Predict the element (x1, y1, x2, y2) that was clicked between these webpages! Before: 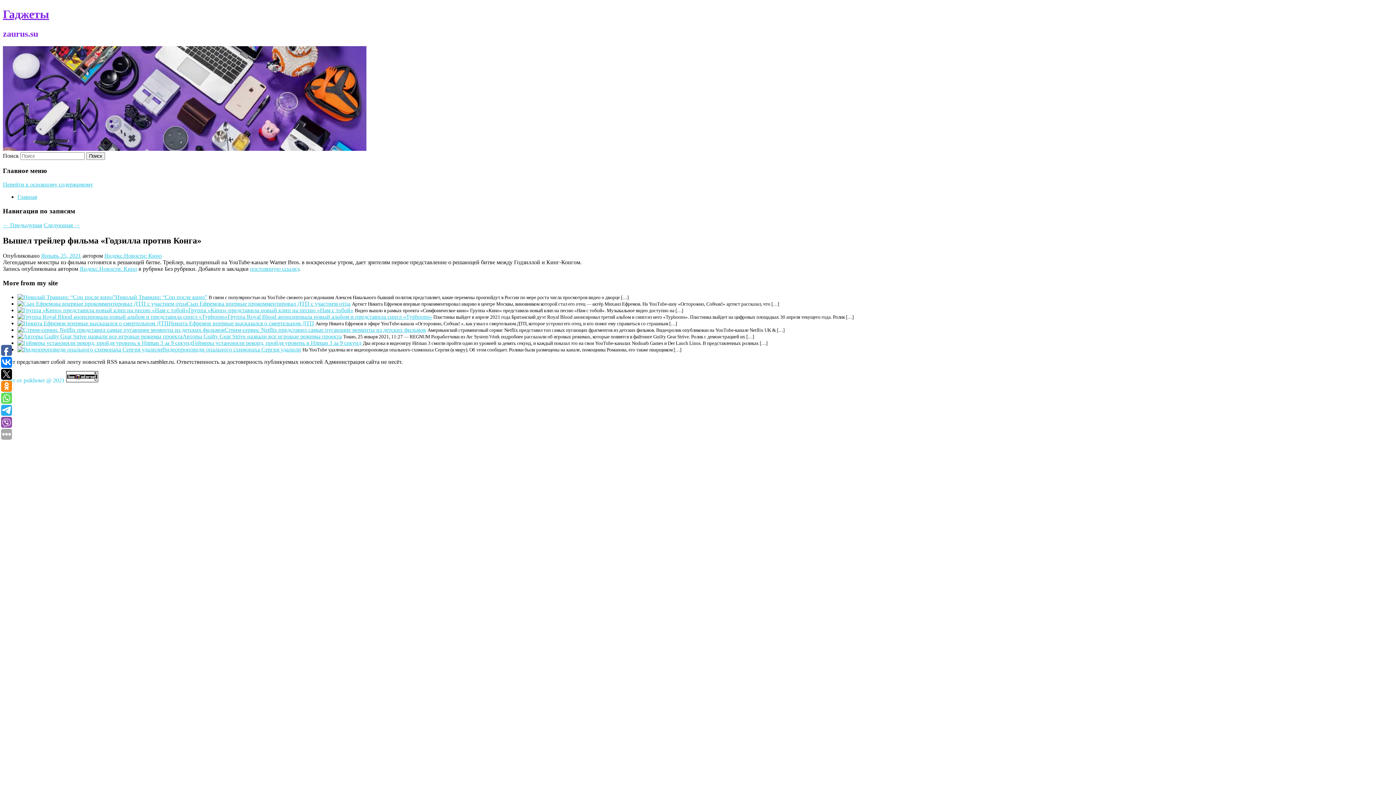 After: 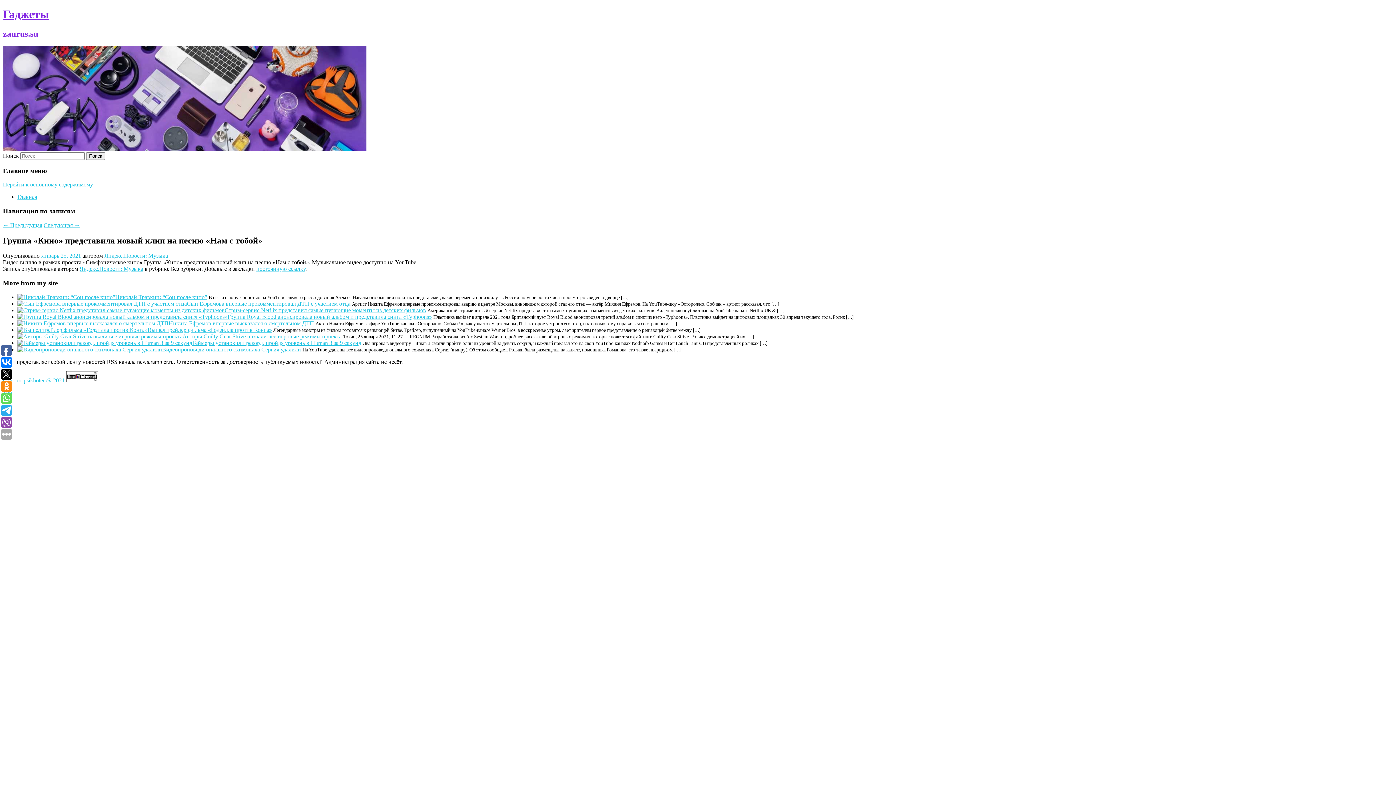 Action: bbox: (17, 307, 188, 313)